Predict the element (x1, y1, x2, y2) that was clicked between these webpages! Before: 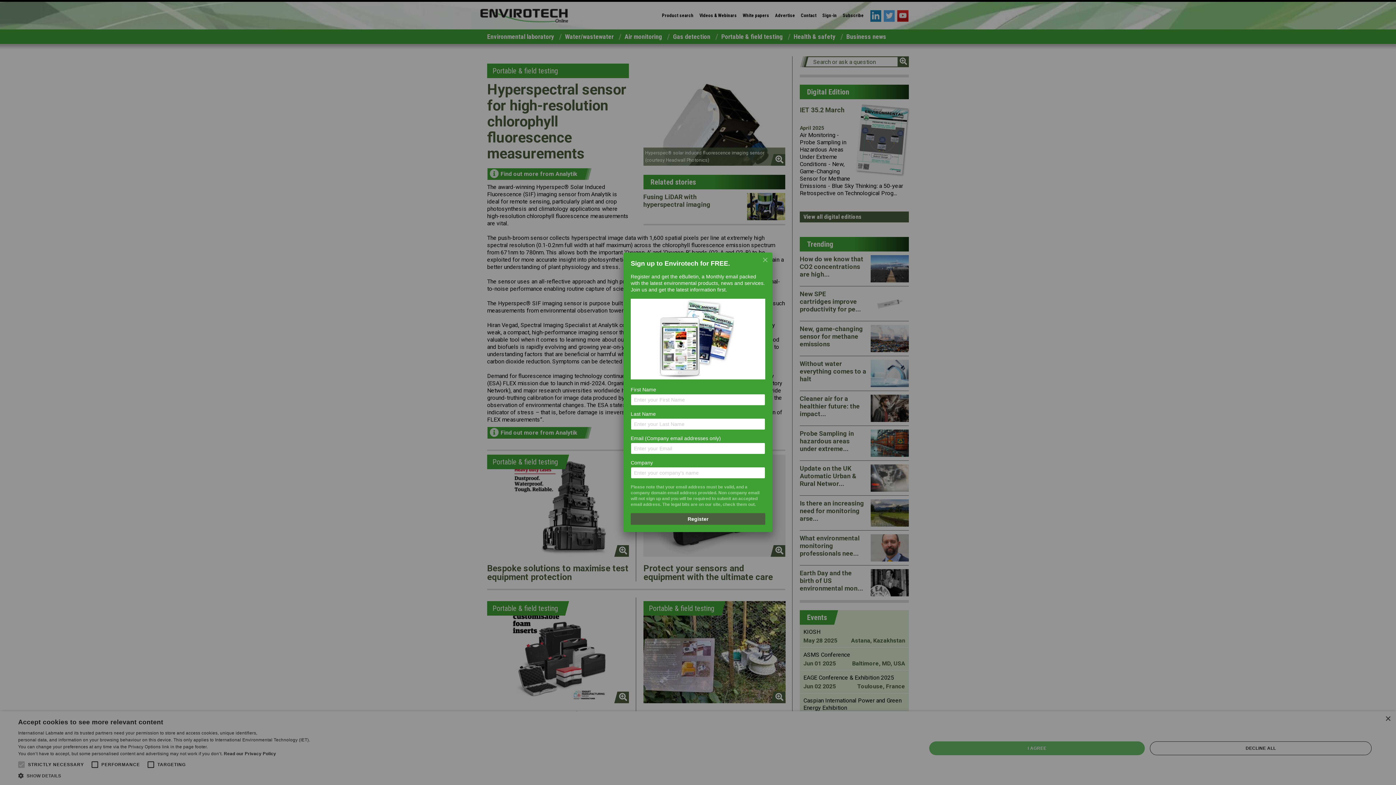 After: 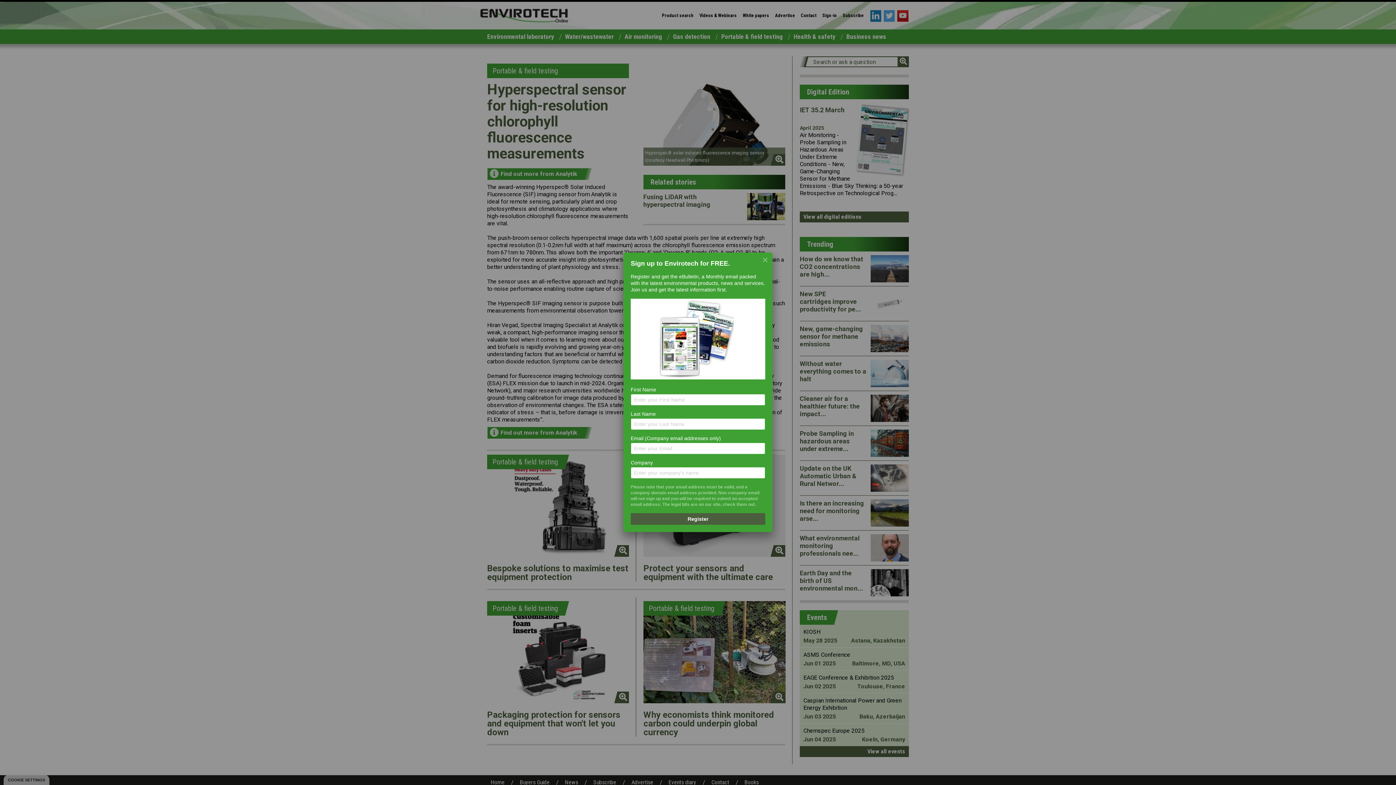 Action: bbox: (630, 513, 765, 525) label: Register